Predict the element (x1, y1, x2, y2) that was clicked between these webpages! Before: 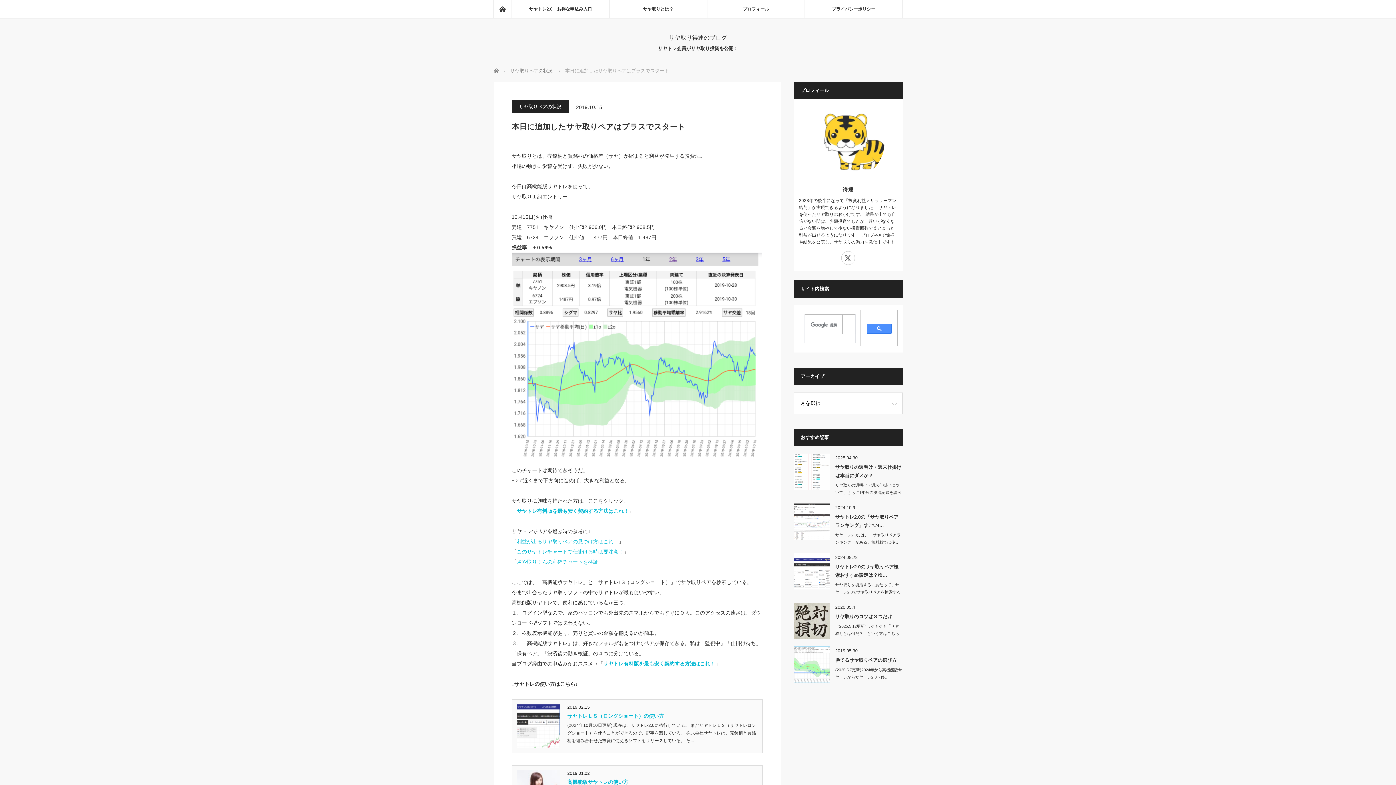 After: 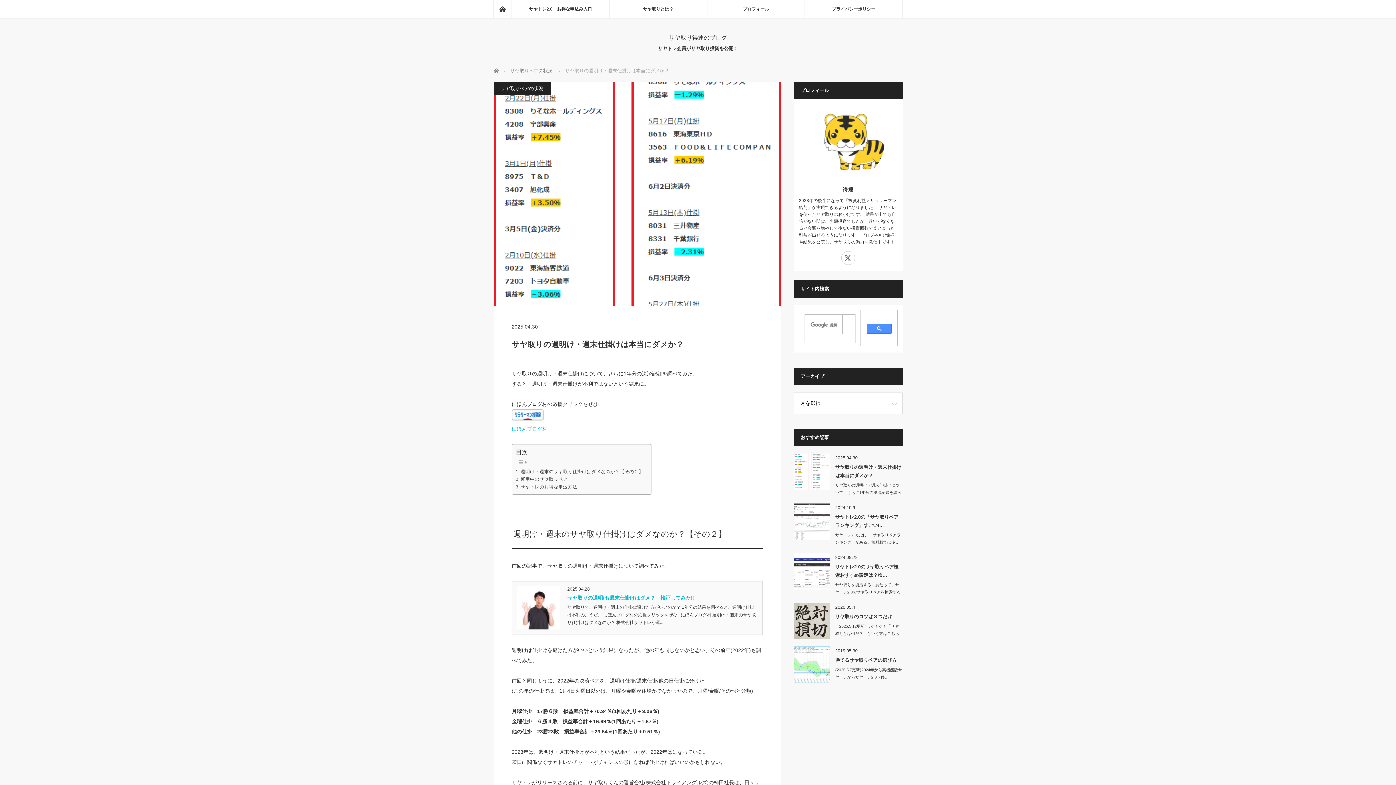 Action: bbox: (793, 453, 830, 490)